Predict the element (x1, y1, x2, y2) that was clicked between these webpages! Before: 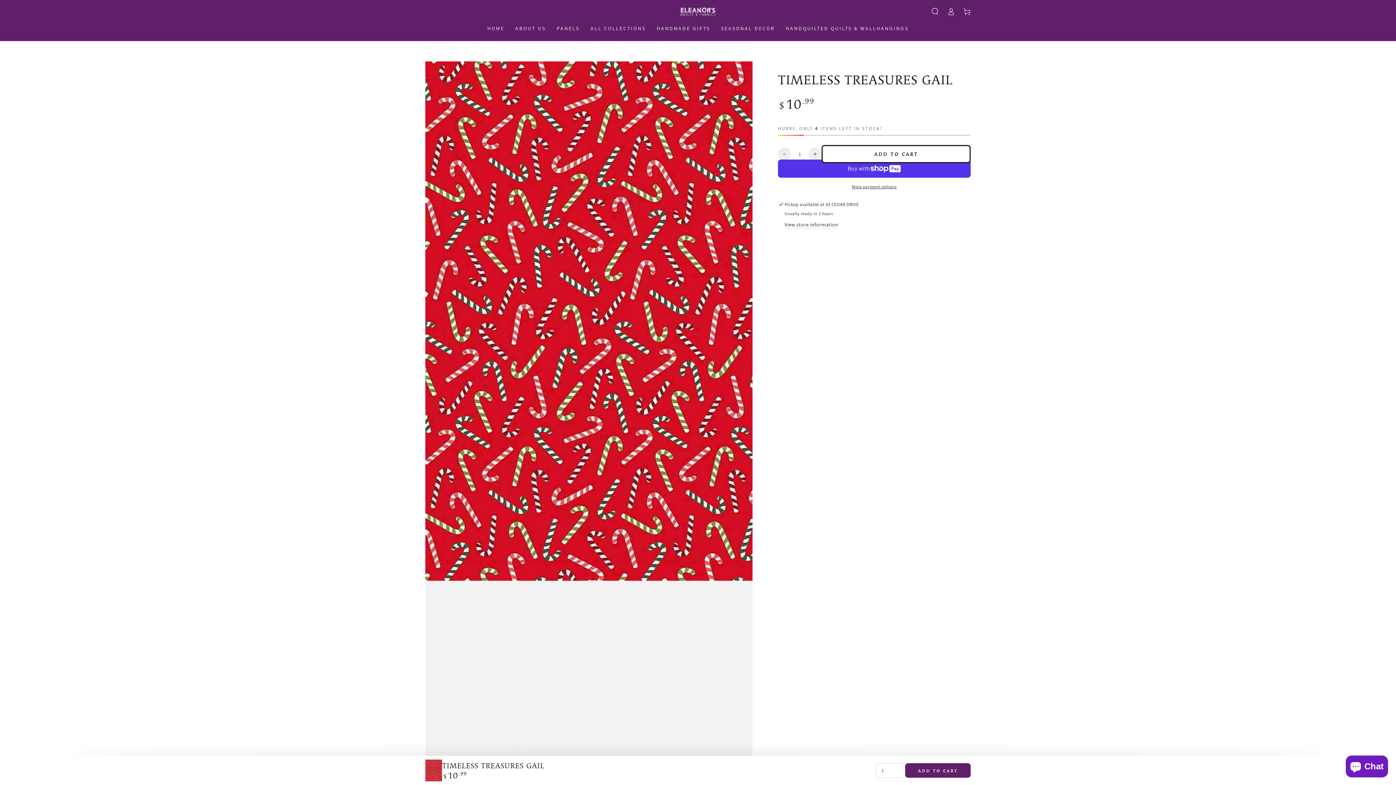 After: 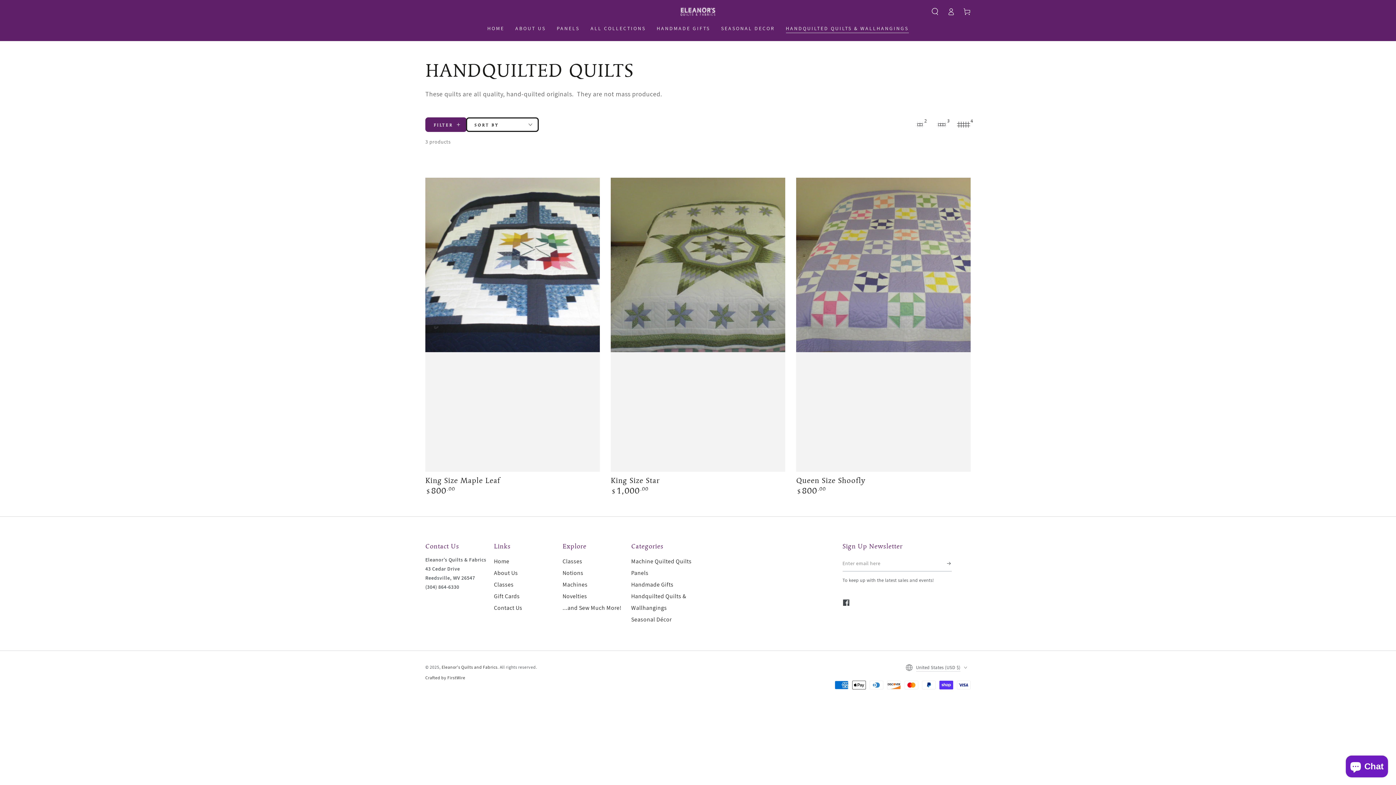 Action: label: HANDQUILTED QUILTS & WALLHANGINGS bbox: (780, 19, 914, 37)